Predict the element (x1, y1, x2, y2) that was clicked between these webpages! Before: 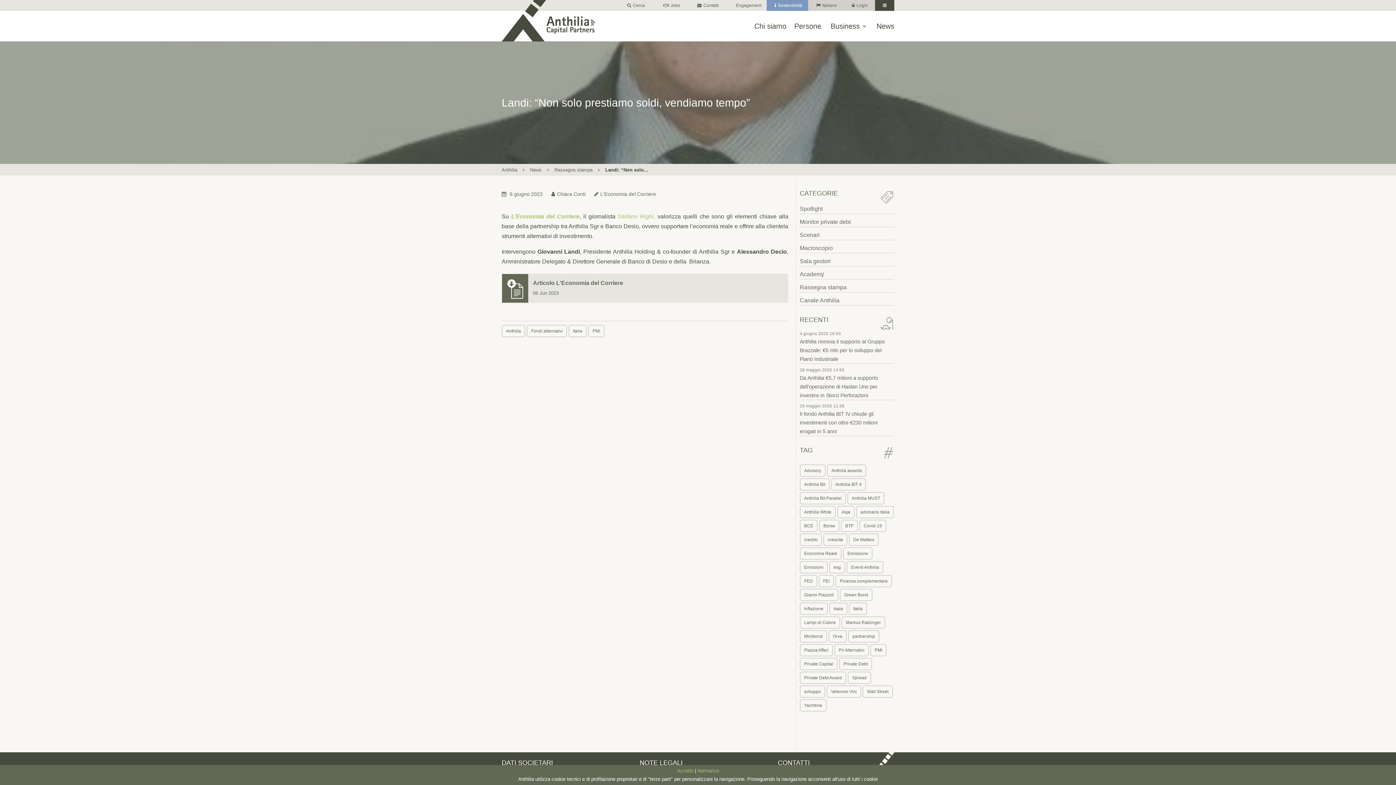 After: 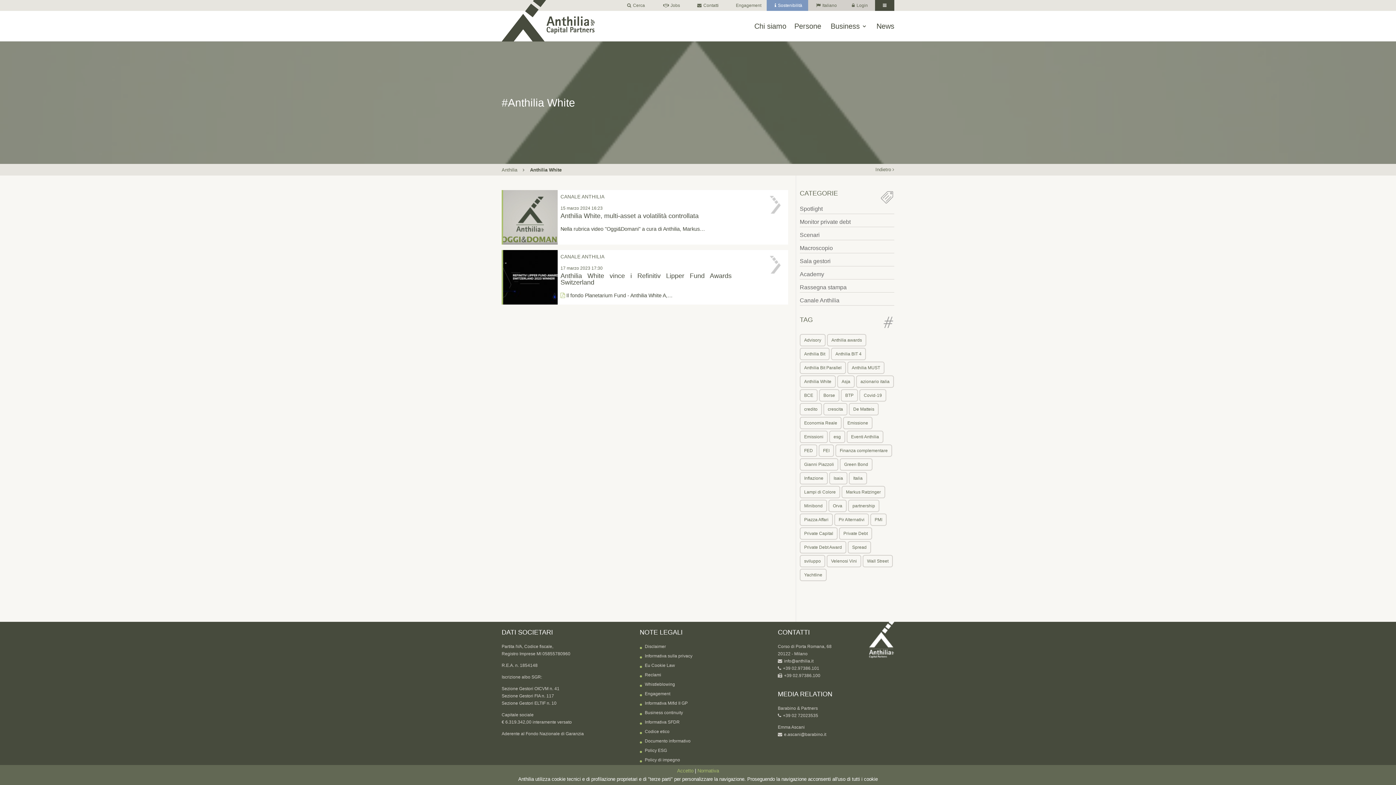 Action: bbox: (800, 506, 836, 518) label: Anthilia White